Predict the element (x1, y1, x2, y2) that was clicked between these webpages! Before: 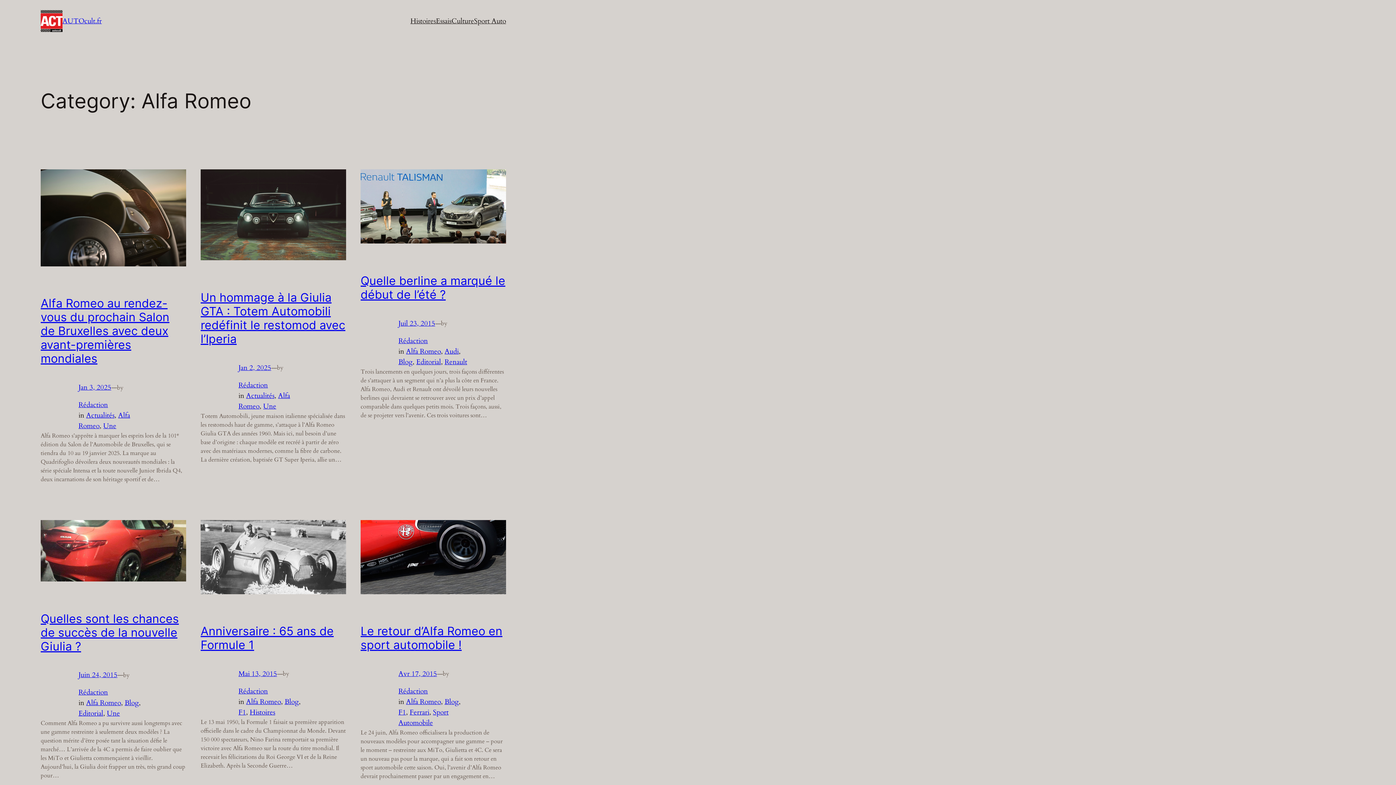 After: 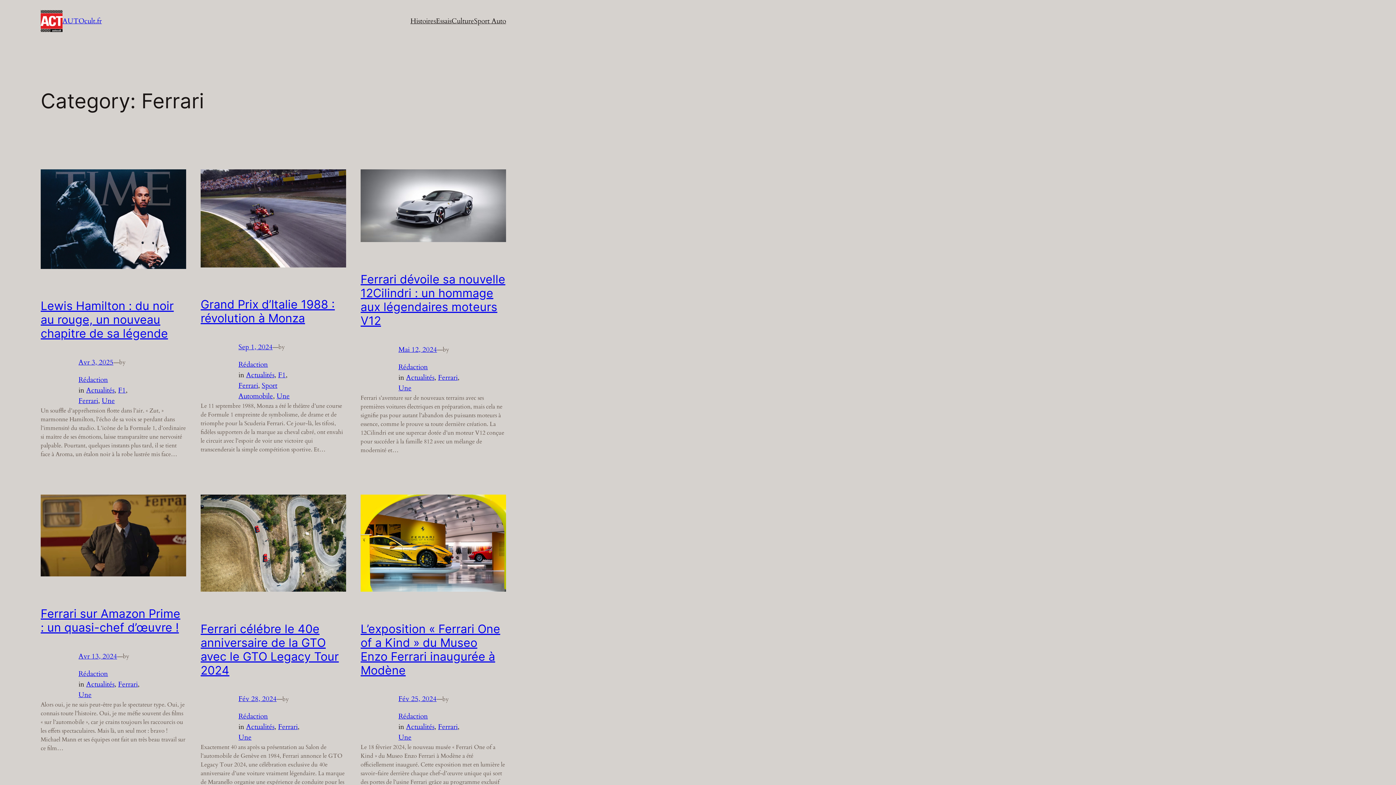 Action: bbox: (409, 708, 429, 717) label: Ferrari